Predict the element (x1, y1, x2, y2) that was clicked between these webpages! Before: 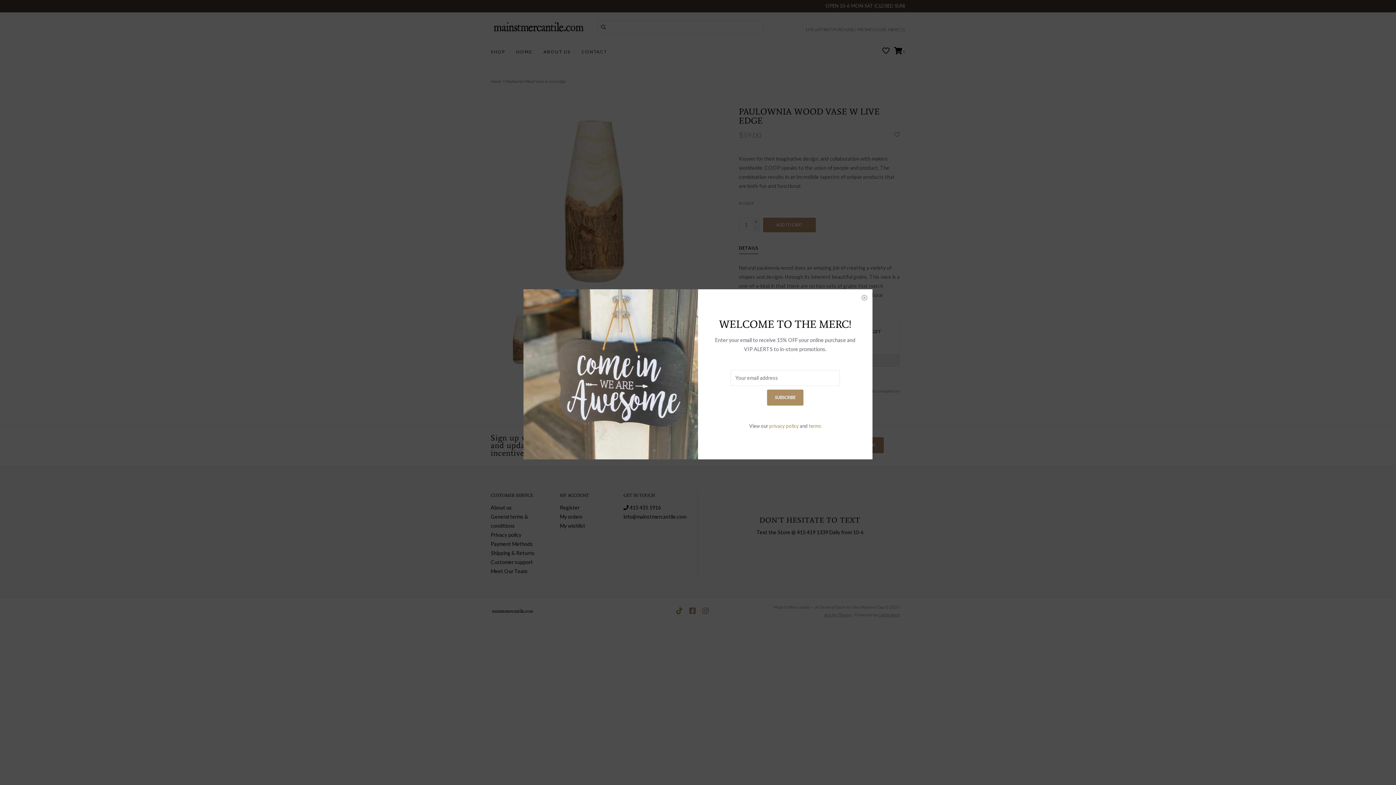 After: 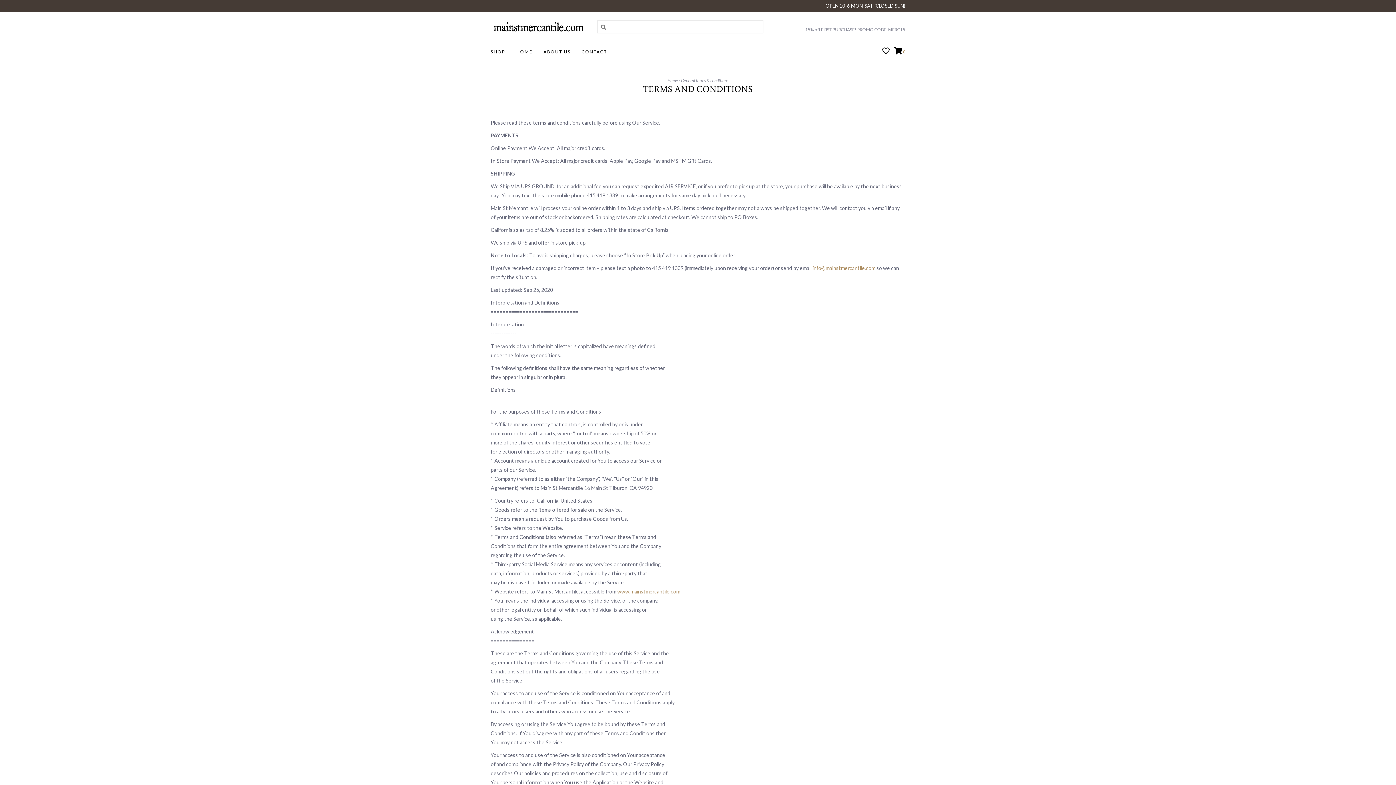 Action: bbox: (809, 423, 821, 428) label: terms